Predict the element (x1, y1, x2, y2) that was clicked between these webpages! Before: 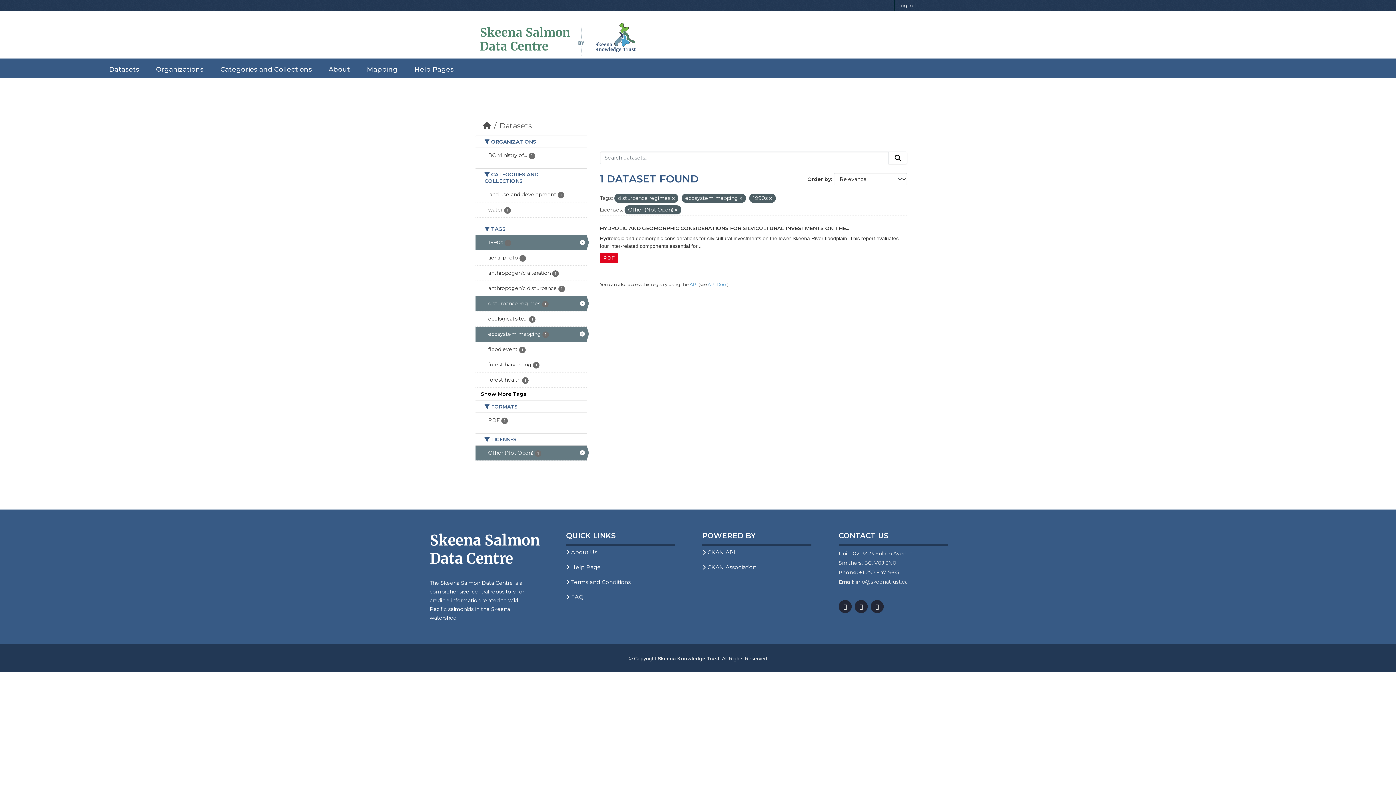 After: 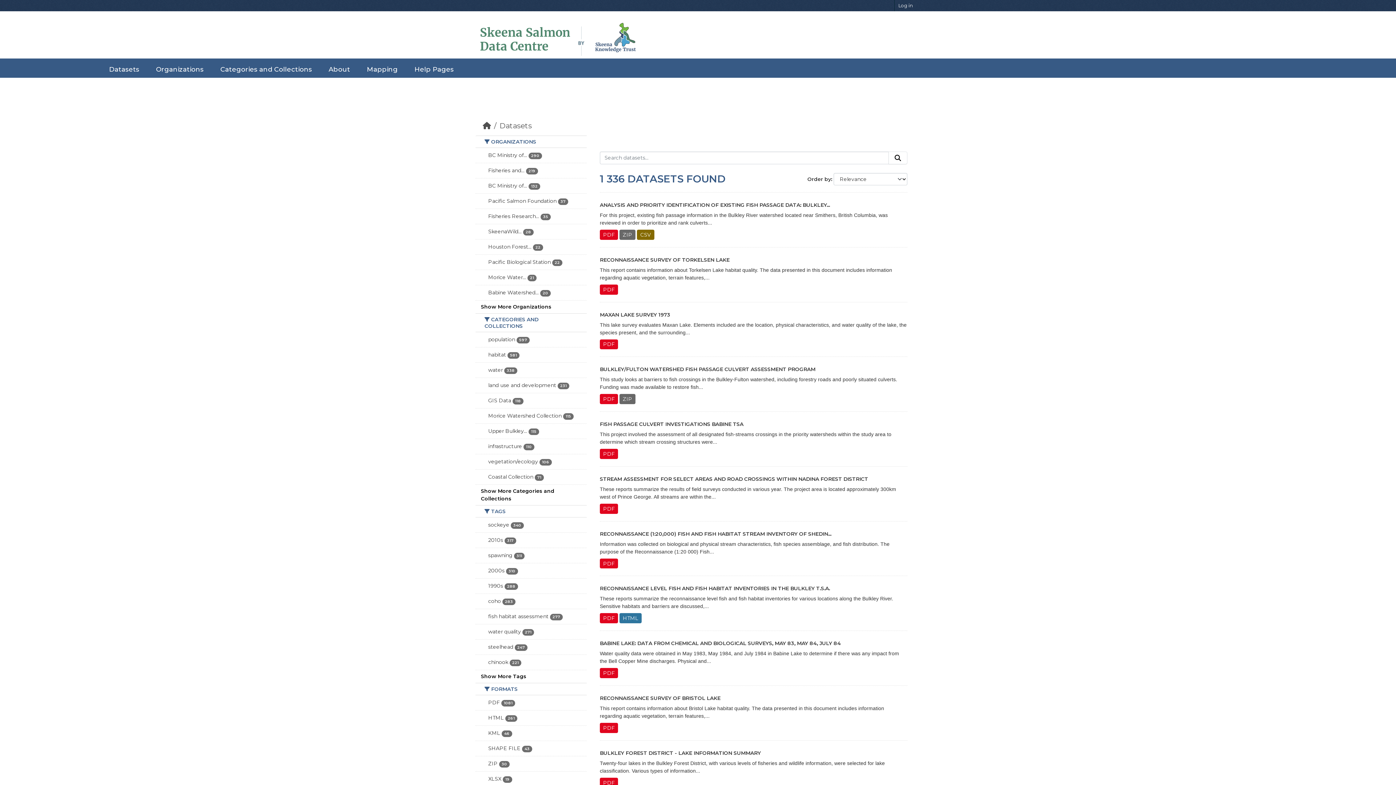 Action: bbox: (499, 121, 532, 130) label: Datasets